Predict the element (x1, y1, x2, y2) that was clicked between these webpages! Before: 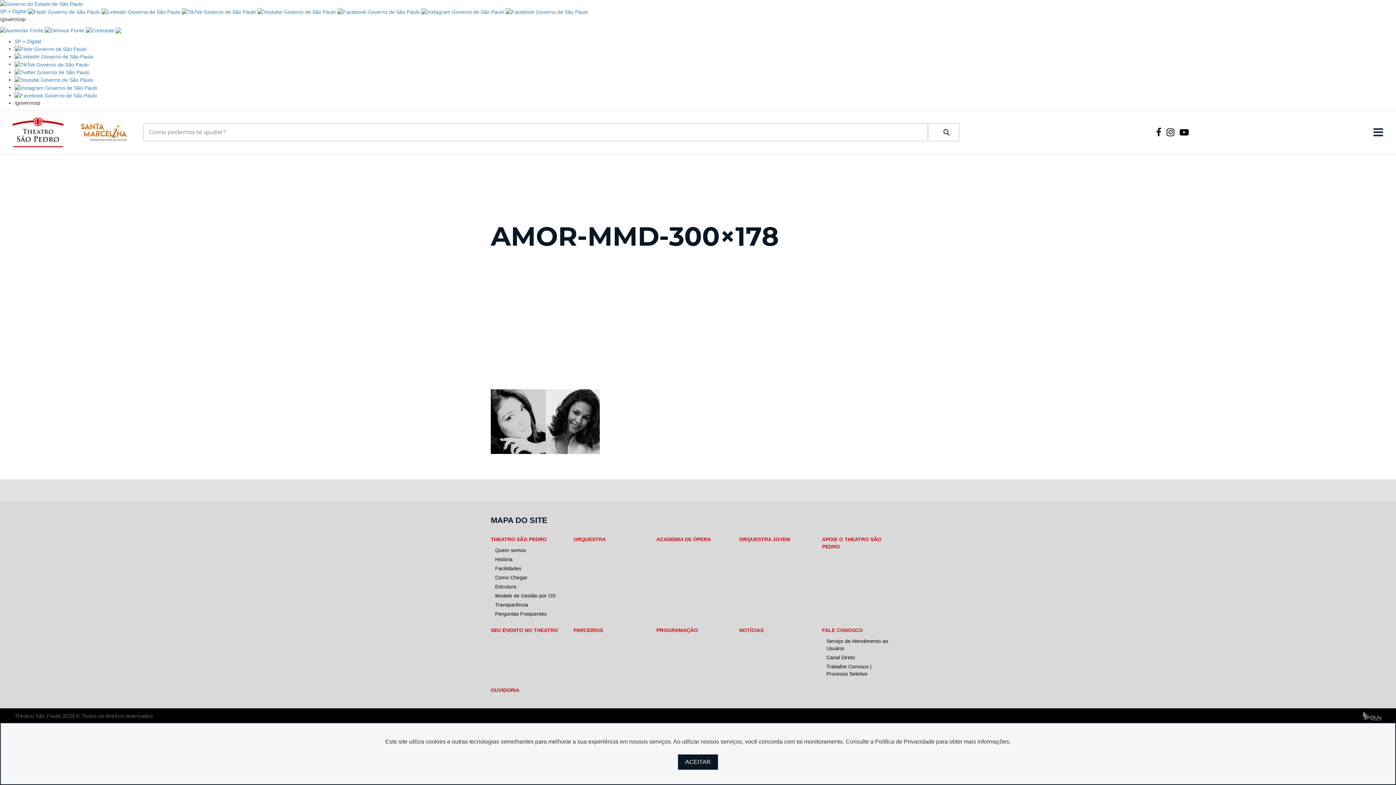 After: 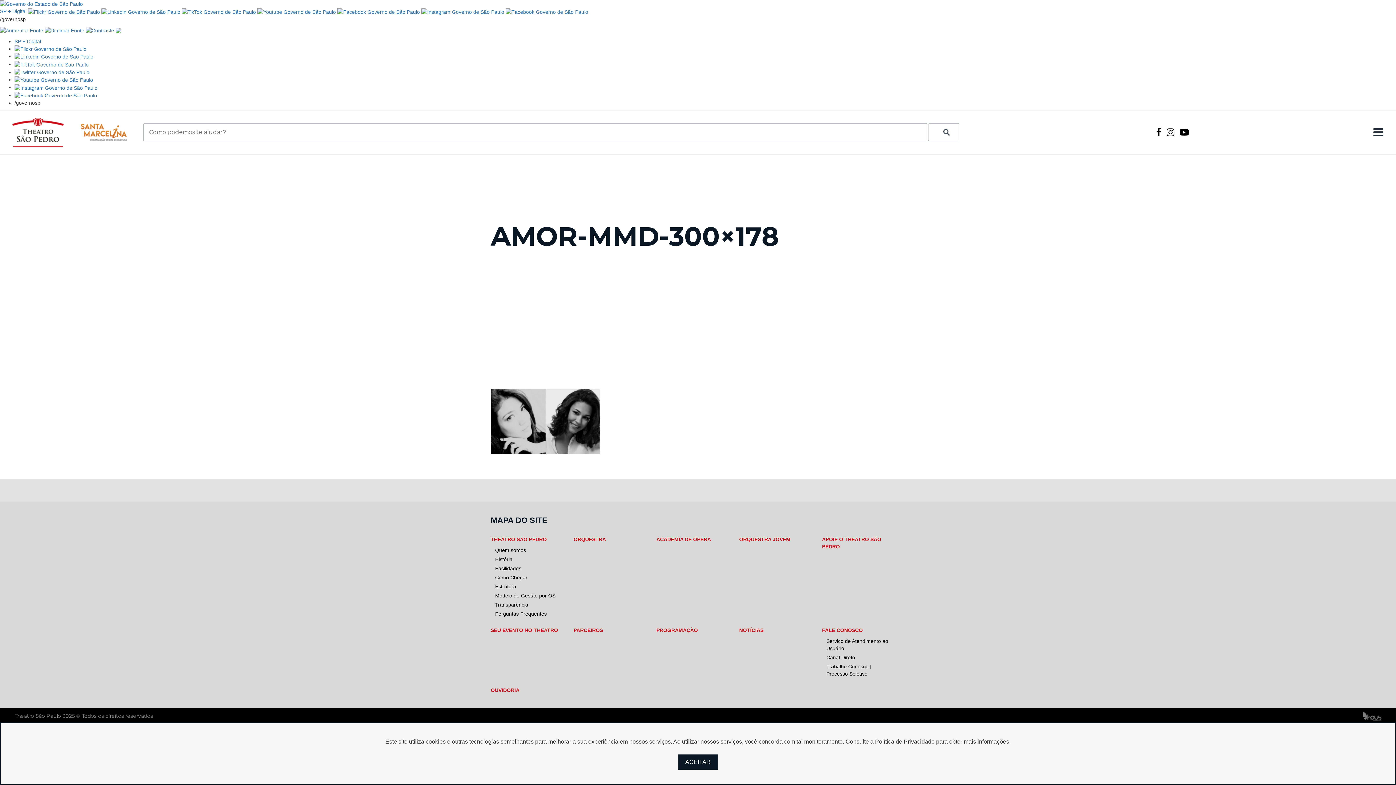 Action: label:   bbox: (1180, 127, 1191, 137)